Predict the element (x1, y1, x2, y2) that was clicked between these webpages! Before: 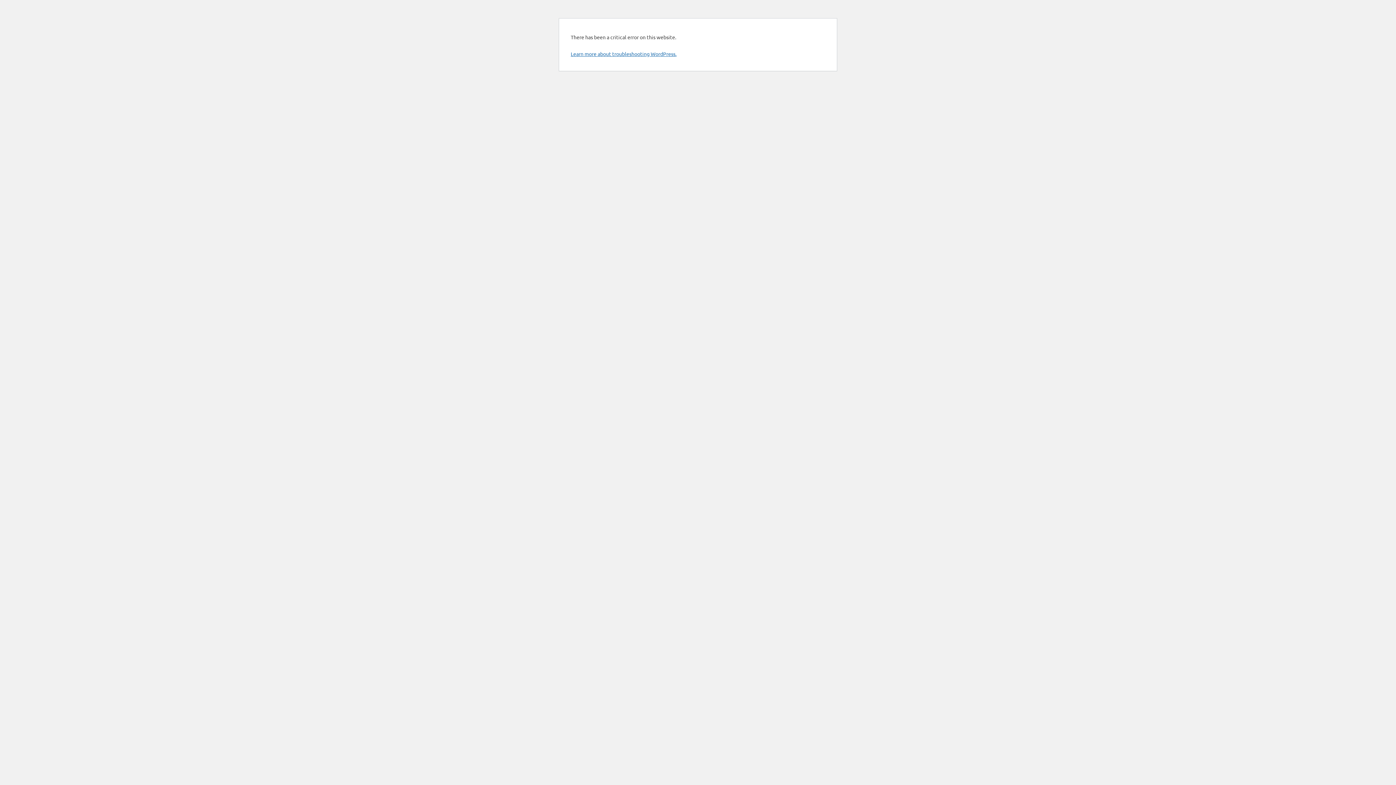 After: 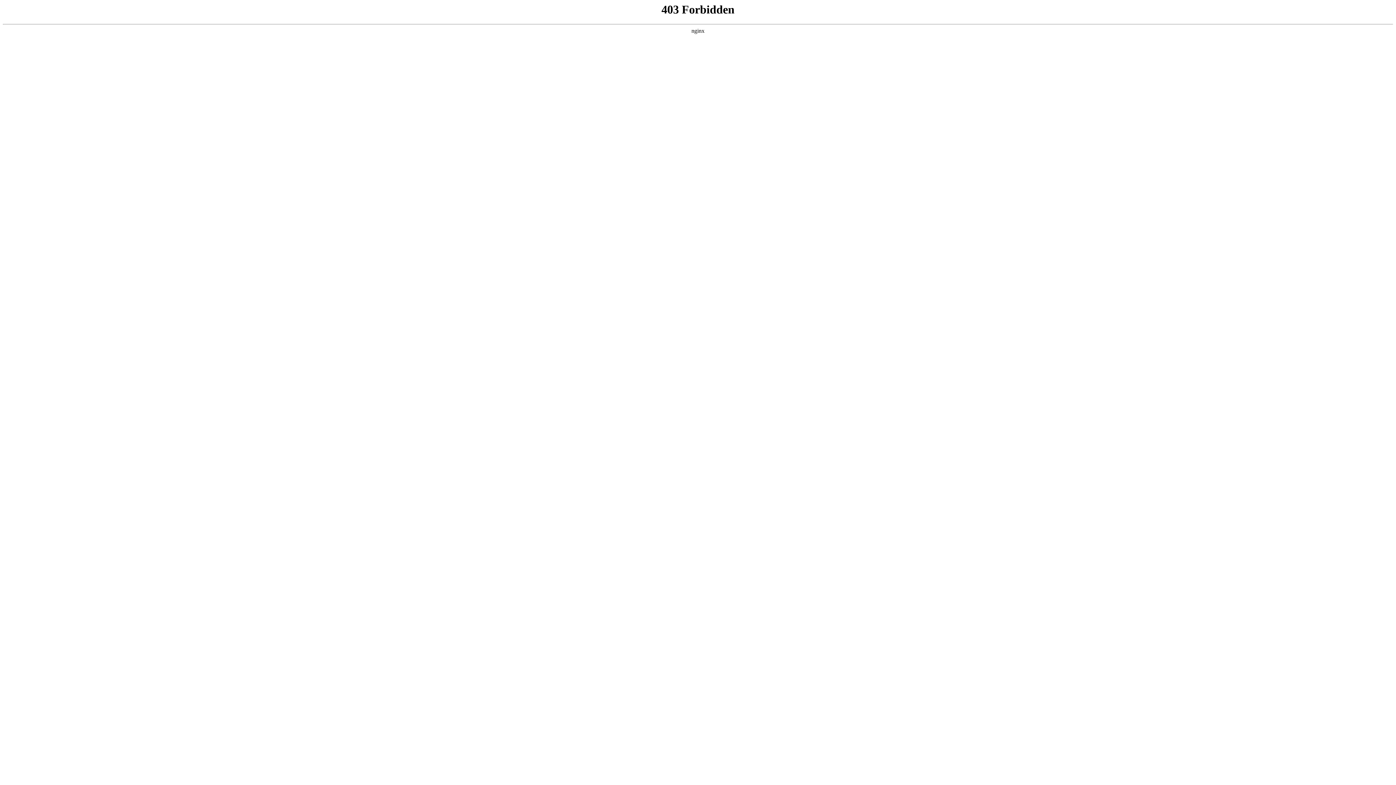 Action: bbox: (570, 50, 676, 57) label: Learn more about troubleshooting WordPress.